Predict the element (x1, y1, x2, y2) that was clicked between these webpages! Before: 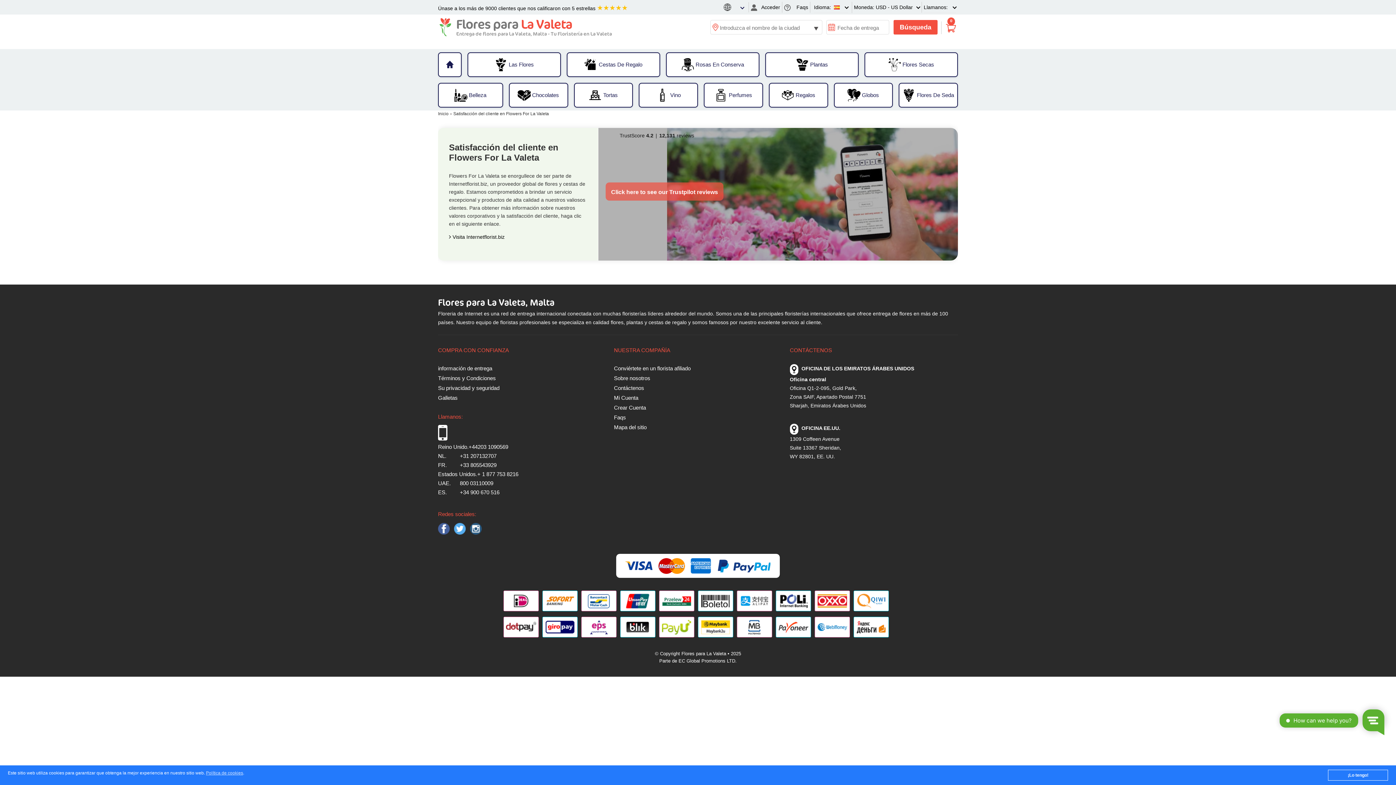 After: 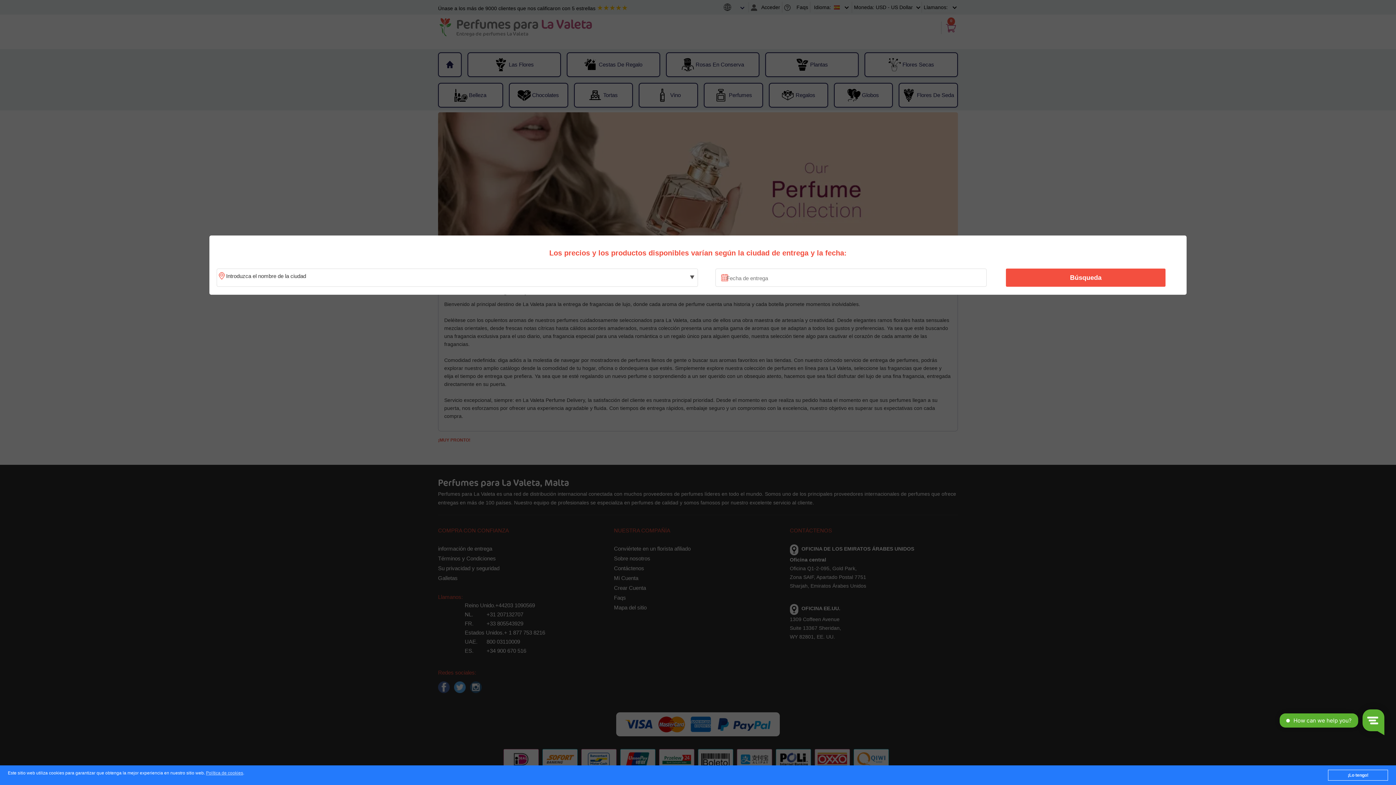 Action: label: Perfumes bbox: (704, 84, 762, 106)